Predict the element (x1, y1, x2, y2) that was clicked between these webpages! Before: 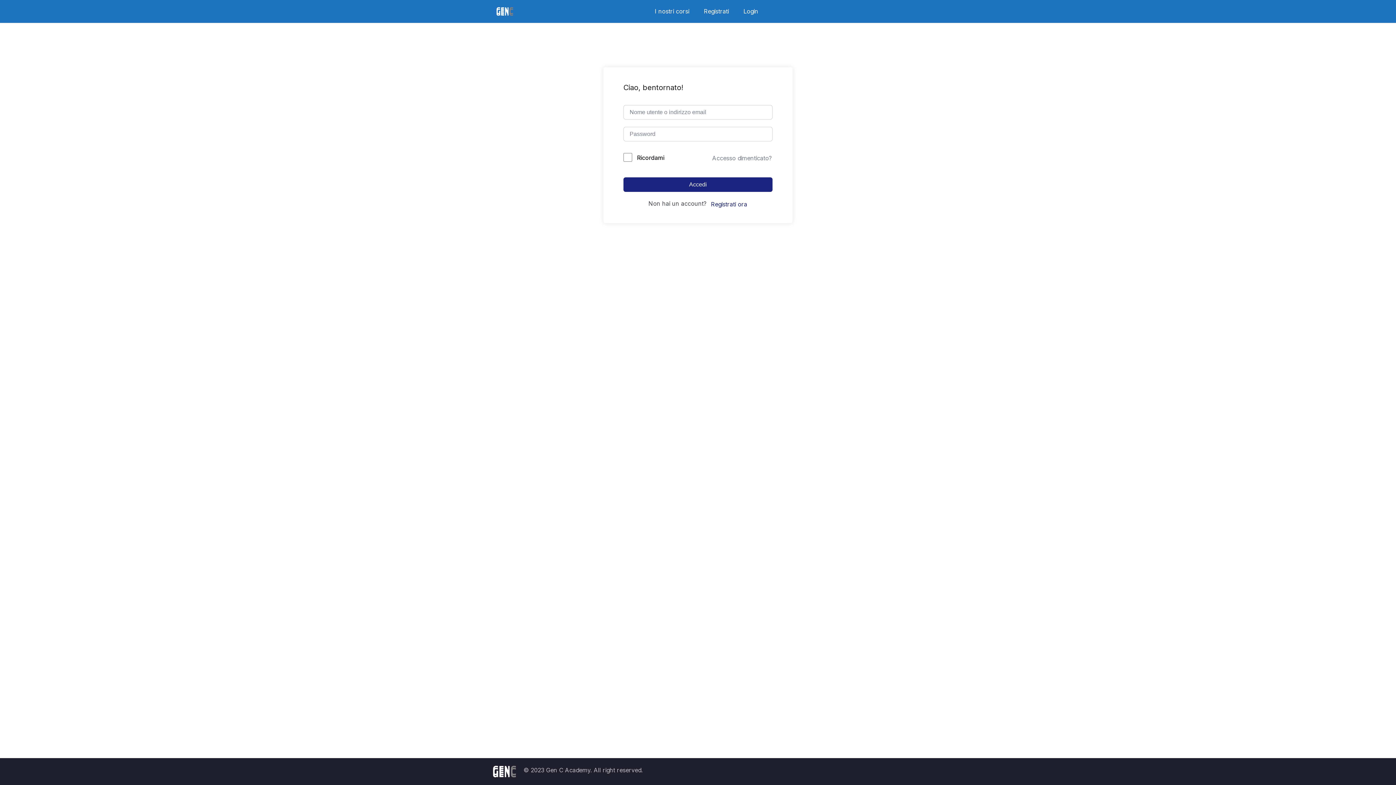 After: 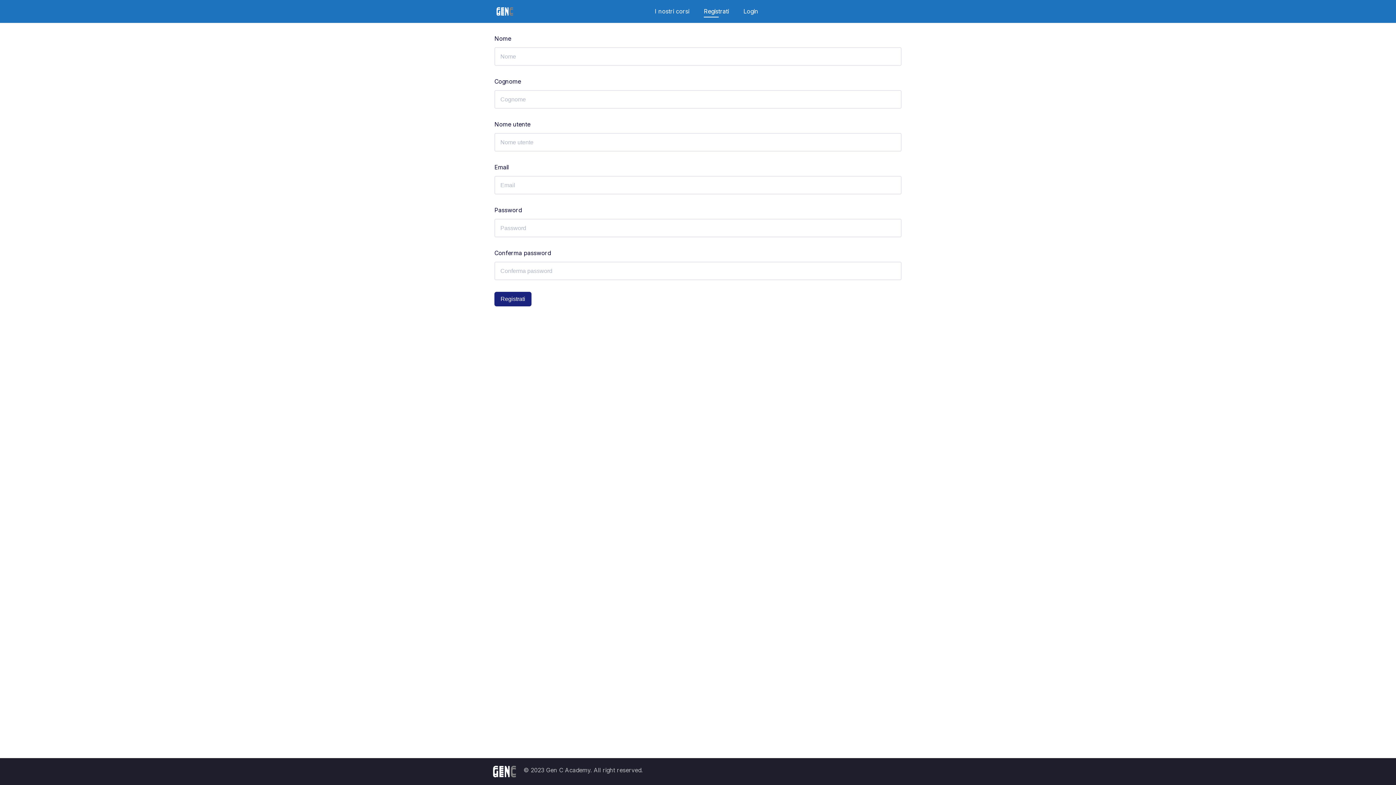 Action: bbox: (710, 199, 747, 208) label: Registrati ora